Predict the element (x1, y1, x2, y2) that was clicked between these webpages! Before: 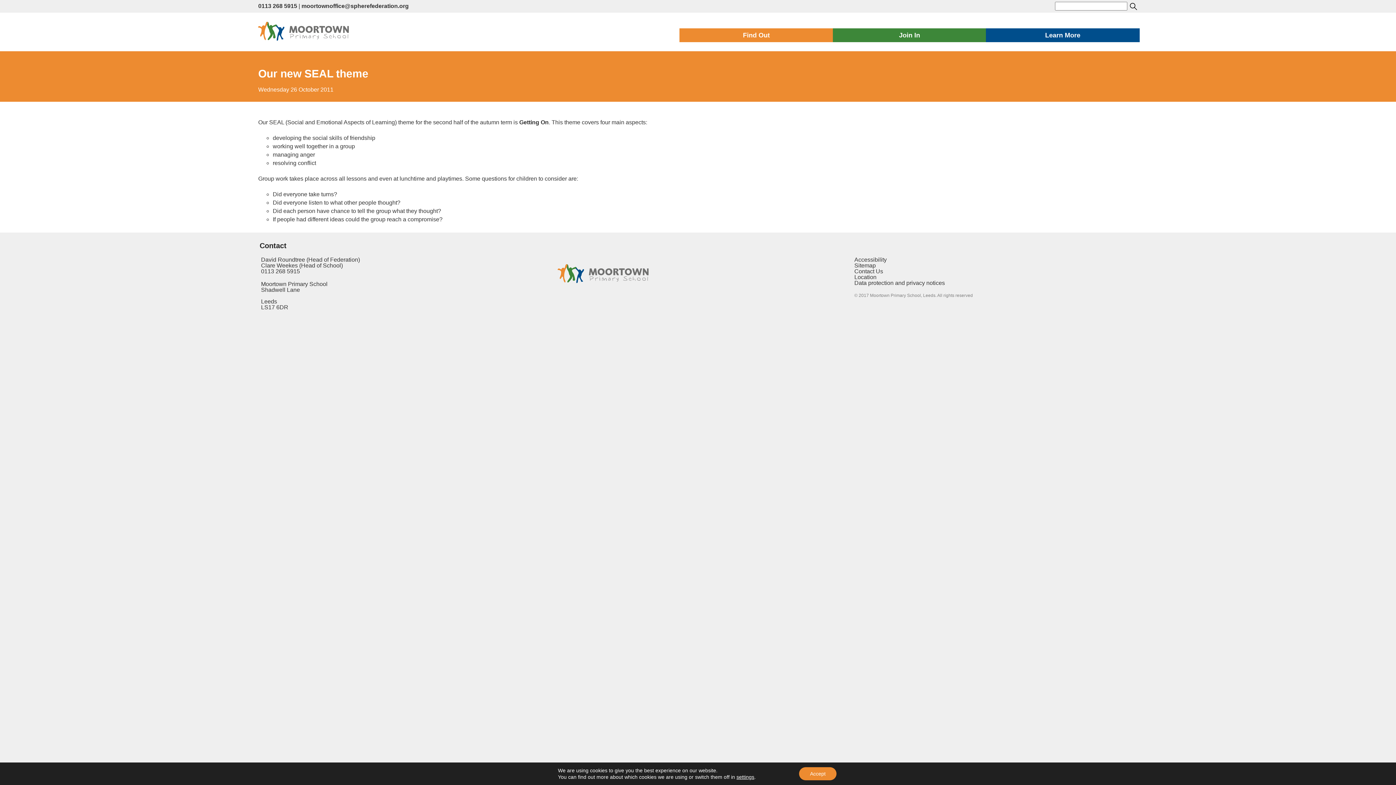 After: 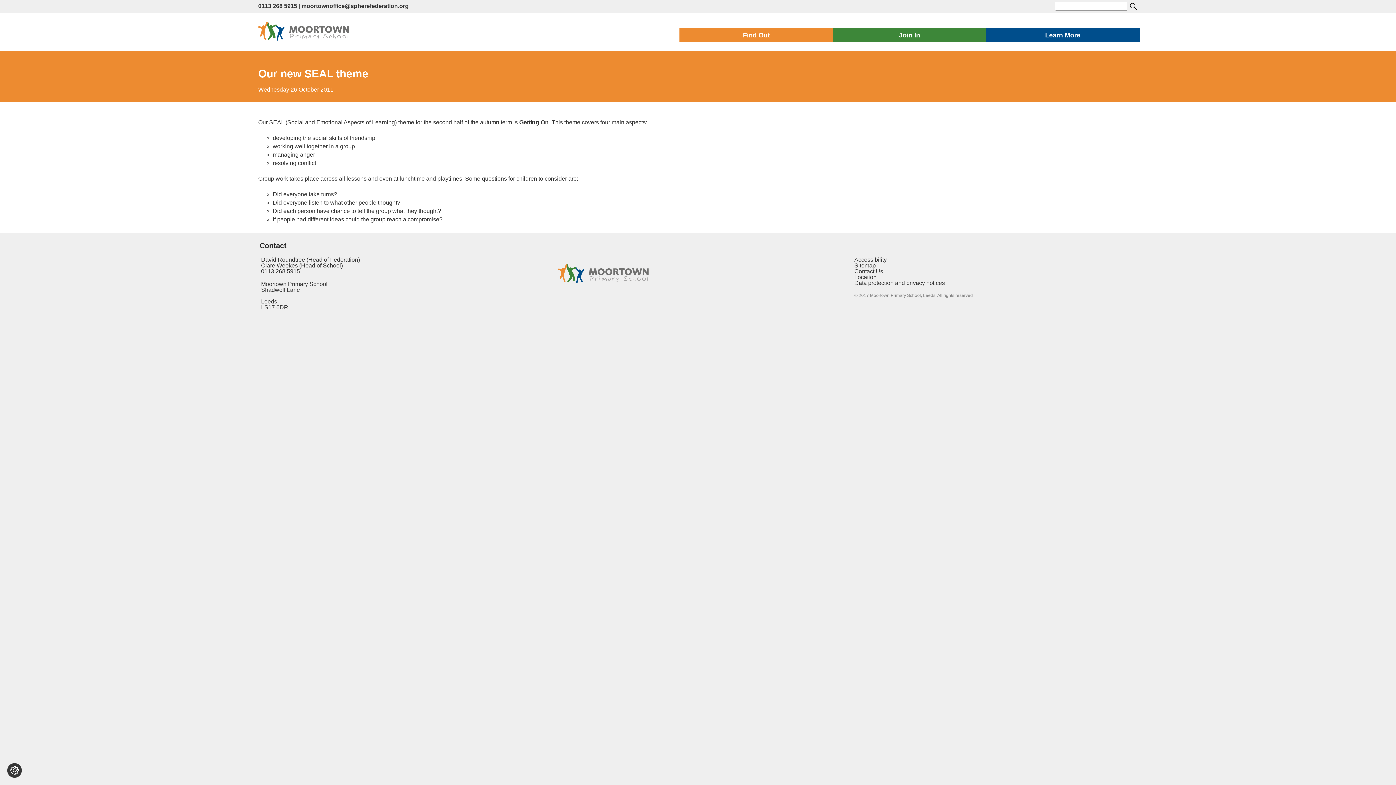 Action: bbox: (799, 767, 836, 780) label: Accept